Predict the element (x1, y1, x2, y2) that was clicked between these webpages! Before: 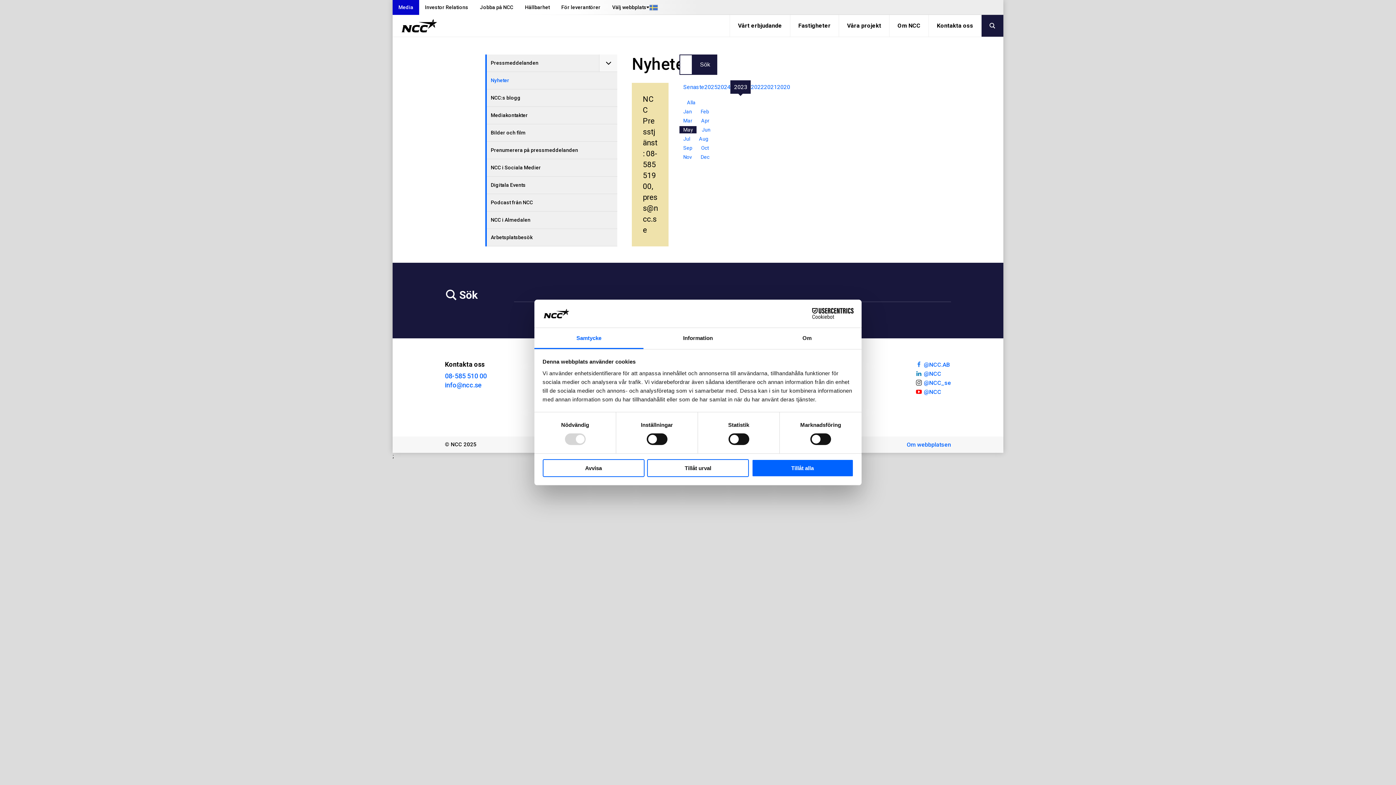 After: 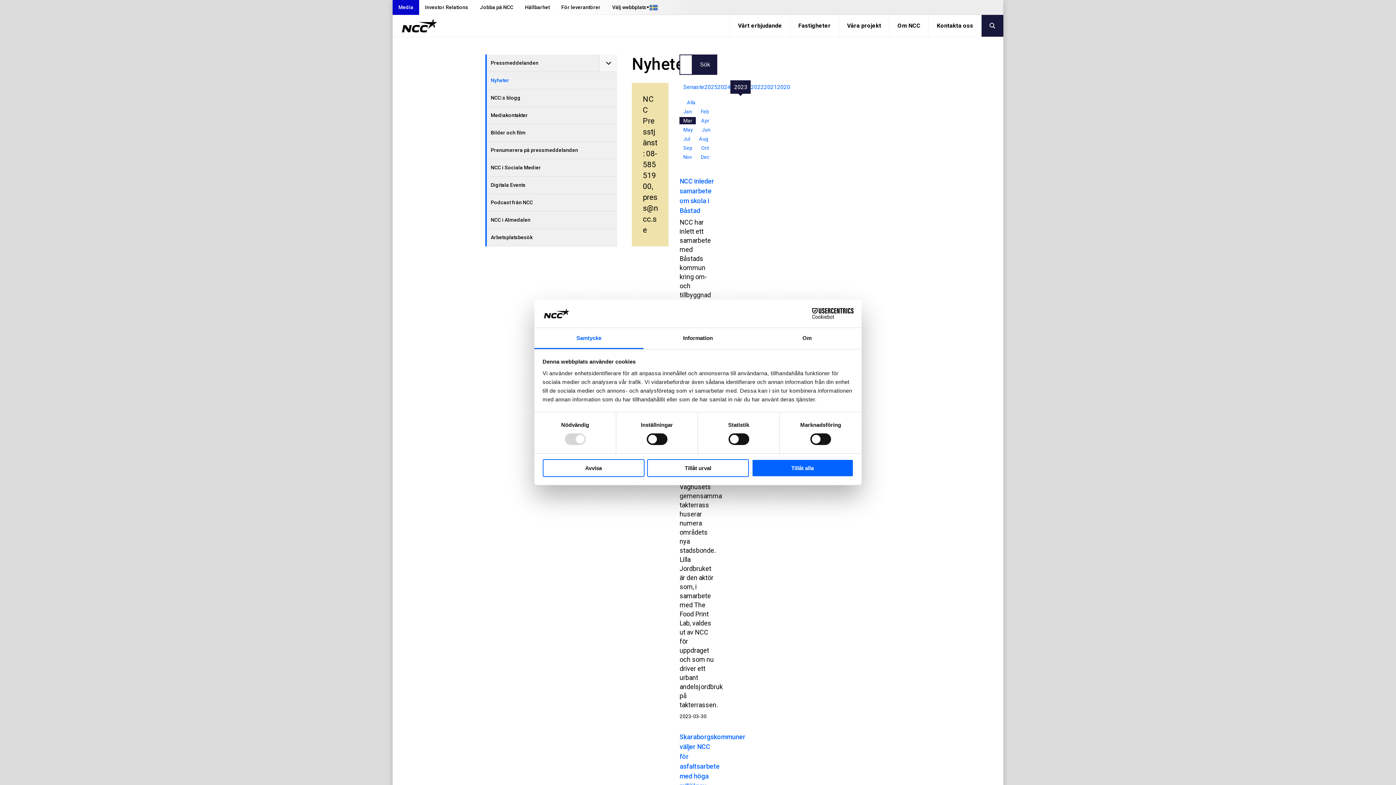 Action: label: Mar bbox: (679, 117, 696, 124)